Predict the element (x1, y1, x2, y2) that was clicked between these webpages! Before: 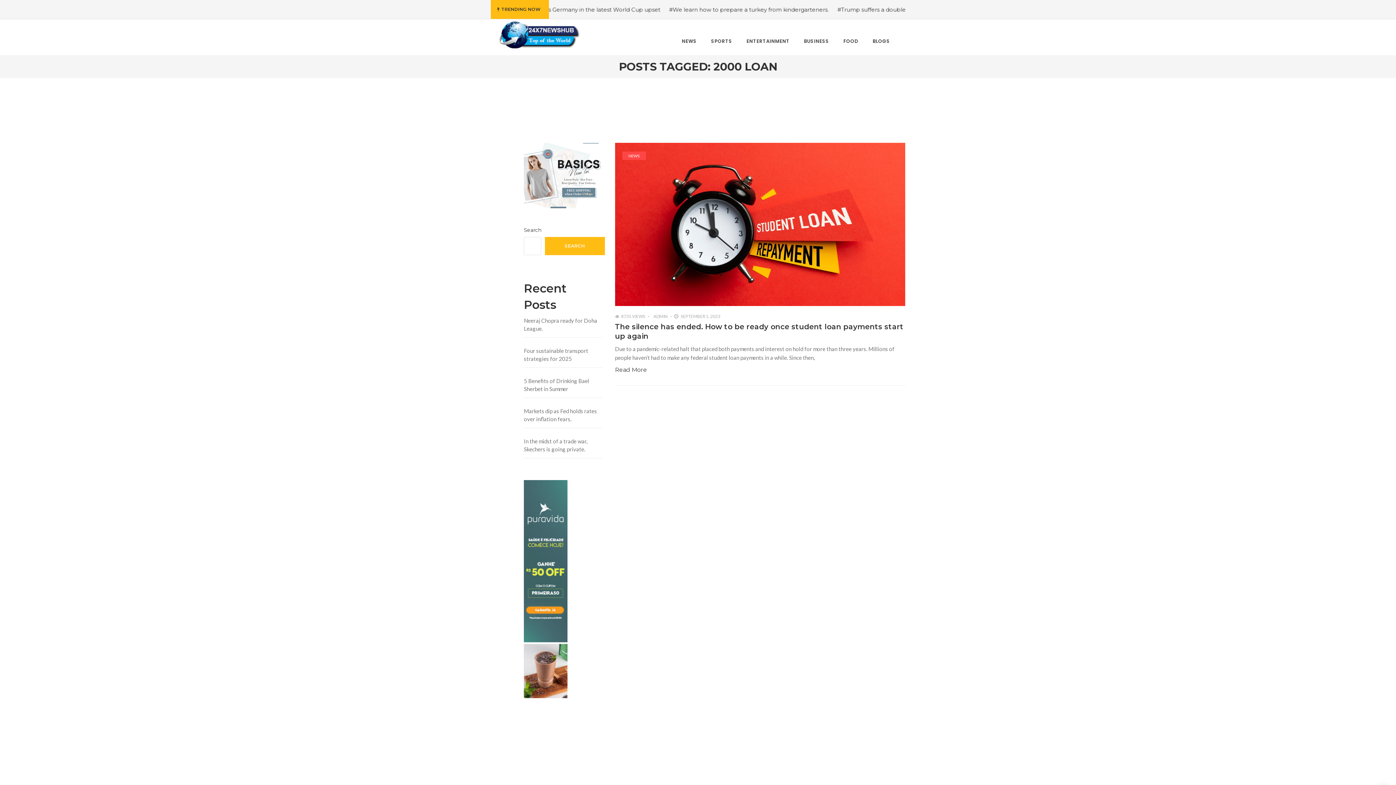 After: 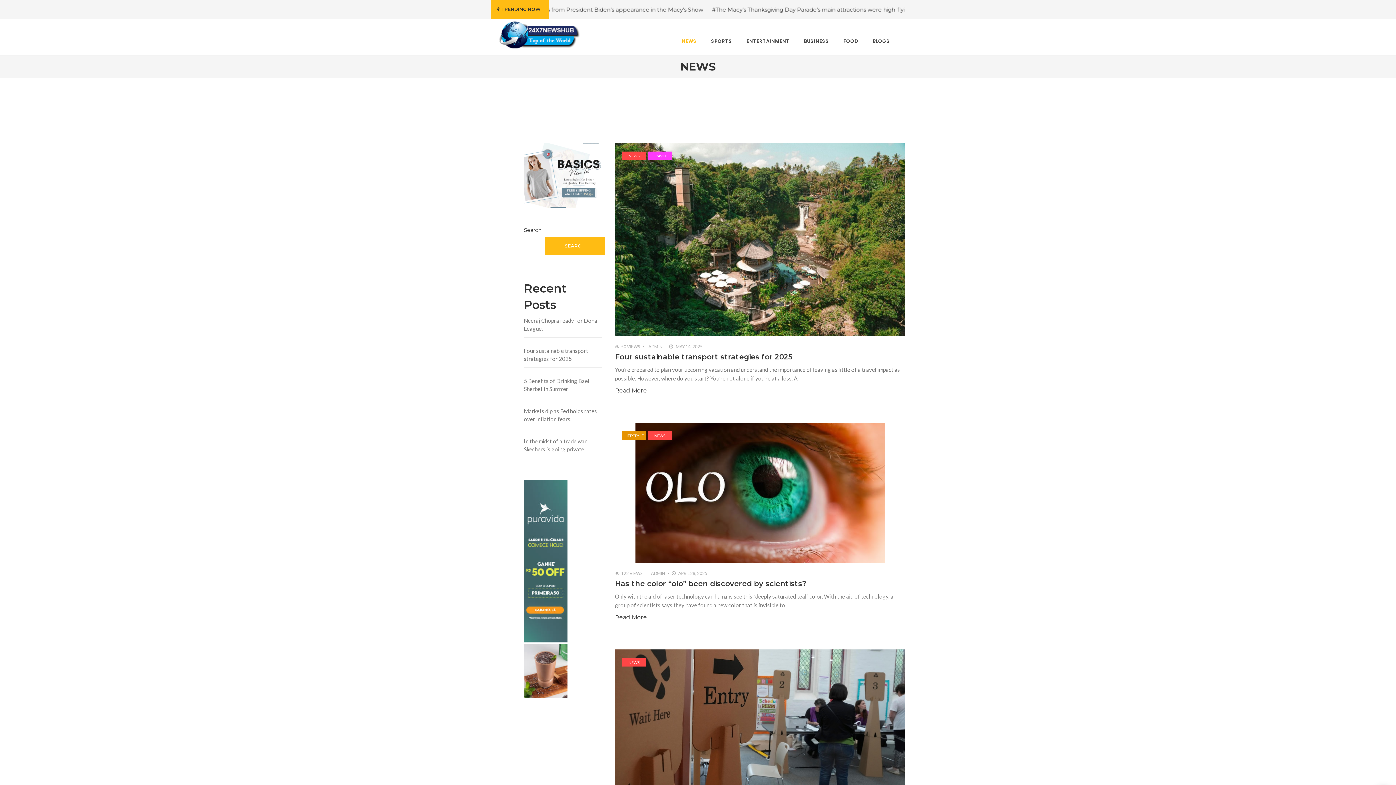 Action: label: NEWS bbox: (622, 151, 646, 160)